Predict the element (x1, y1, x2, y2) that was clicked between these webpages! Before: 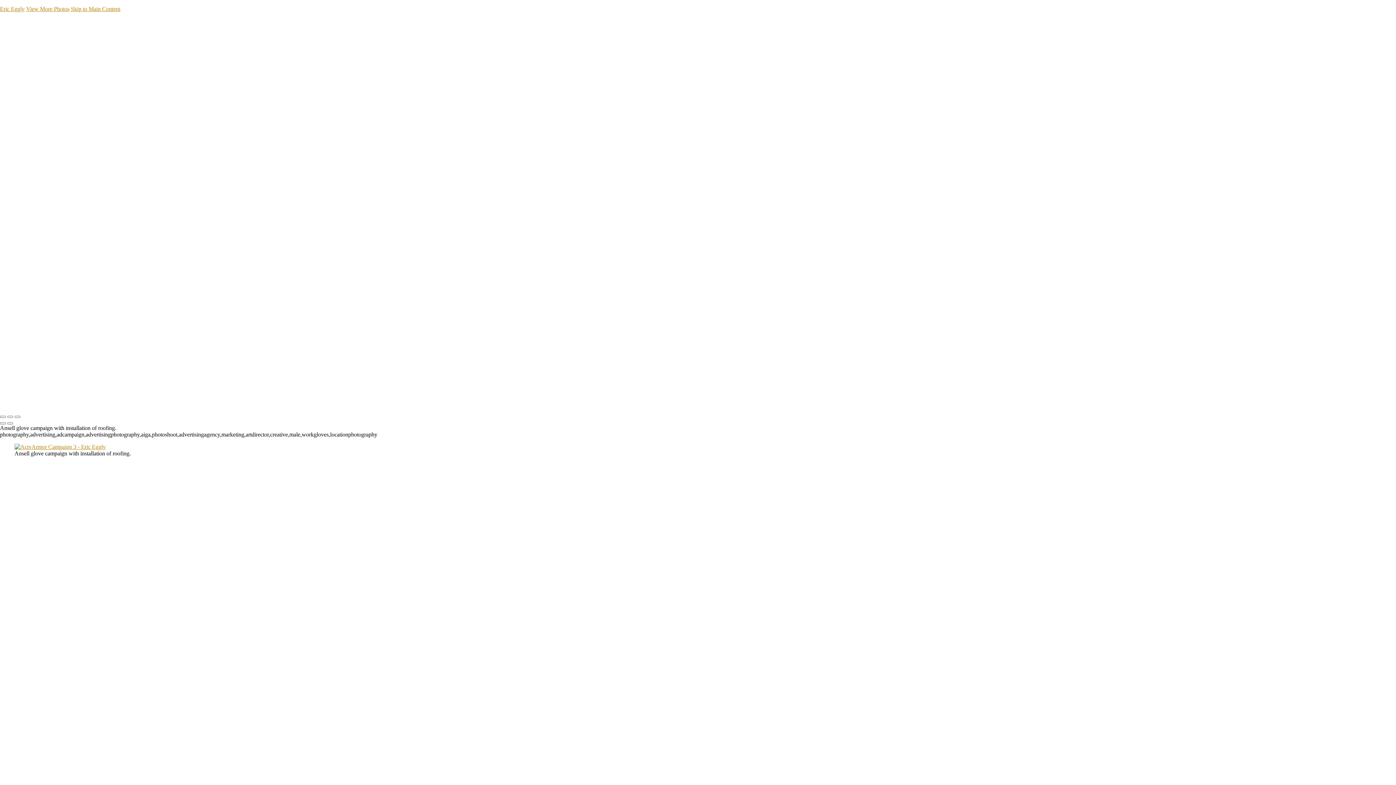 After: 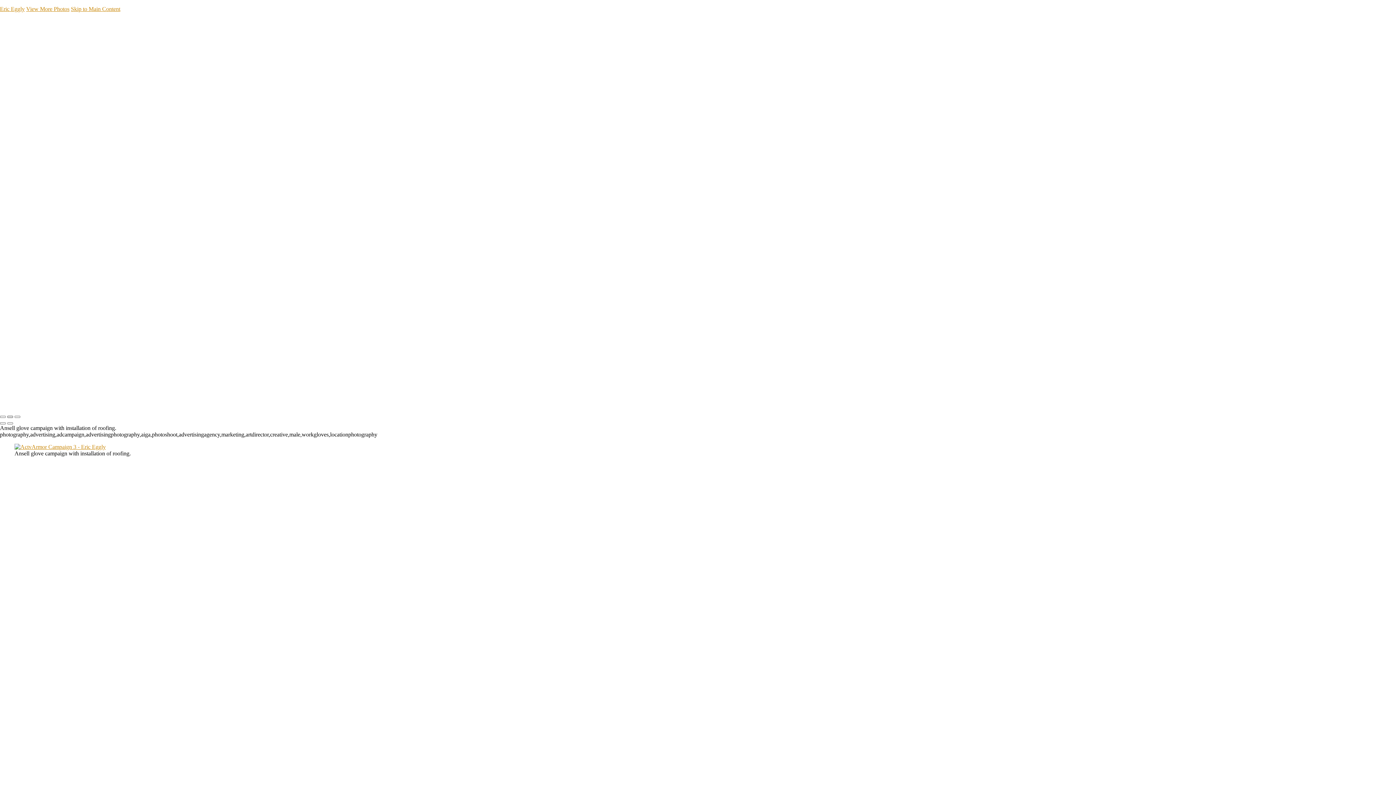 Action: bbox: (7, 416, 13, 418)